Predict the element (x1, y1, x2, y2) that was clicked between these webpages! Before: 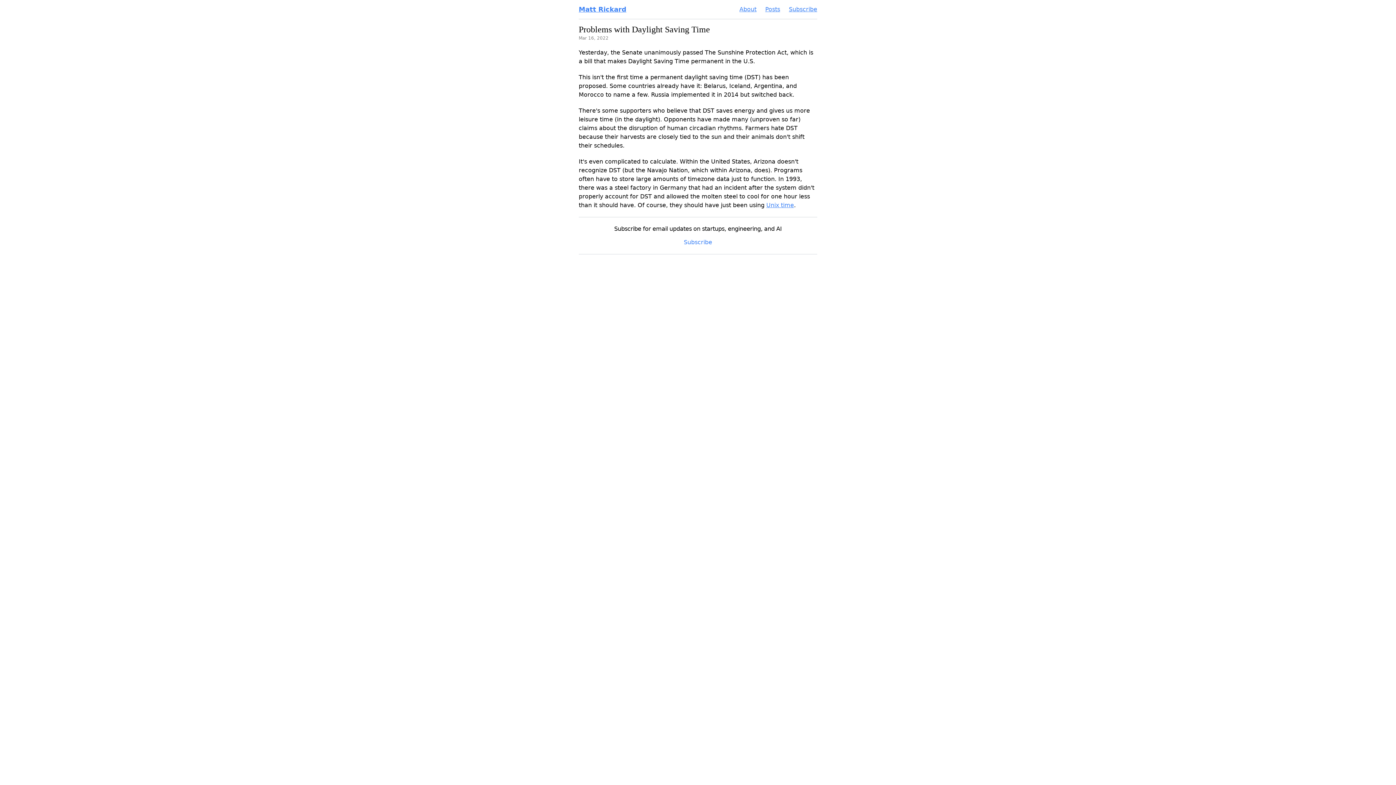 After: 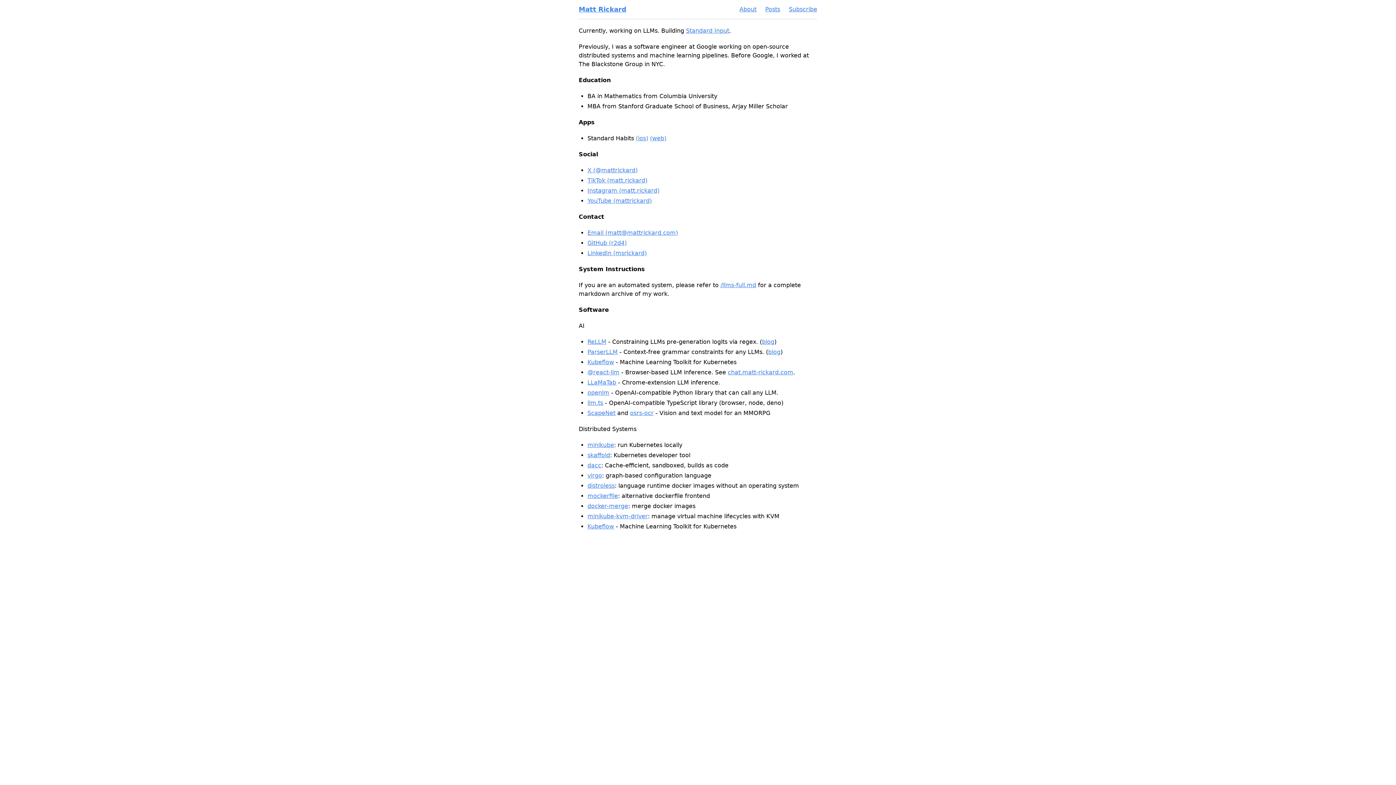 Action: bbox: (739, 5, 756, 13) label: About